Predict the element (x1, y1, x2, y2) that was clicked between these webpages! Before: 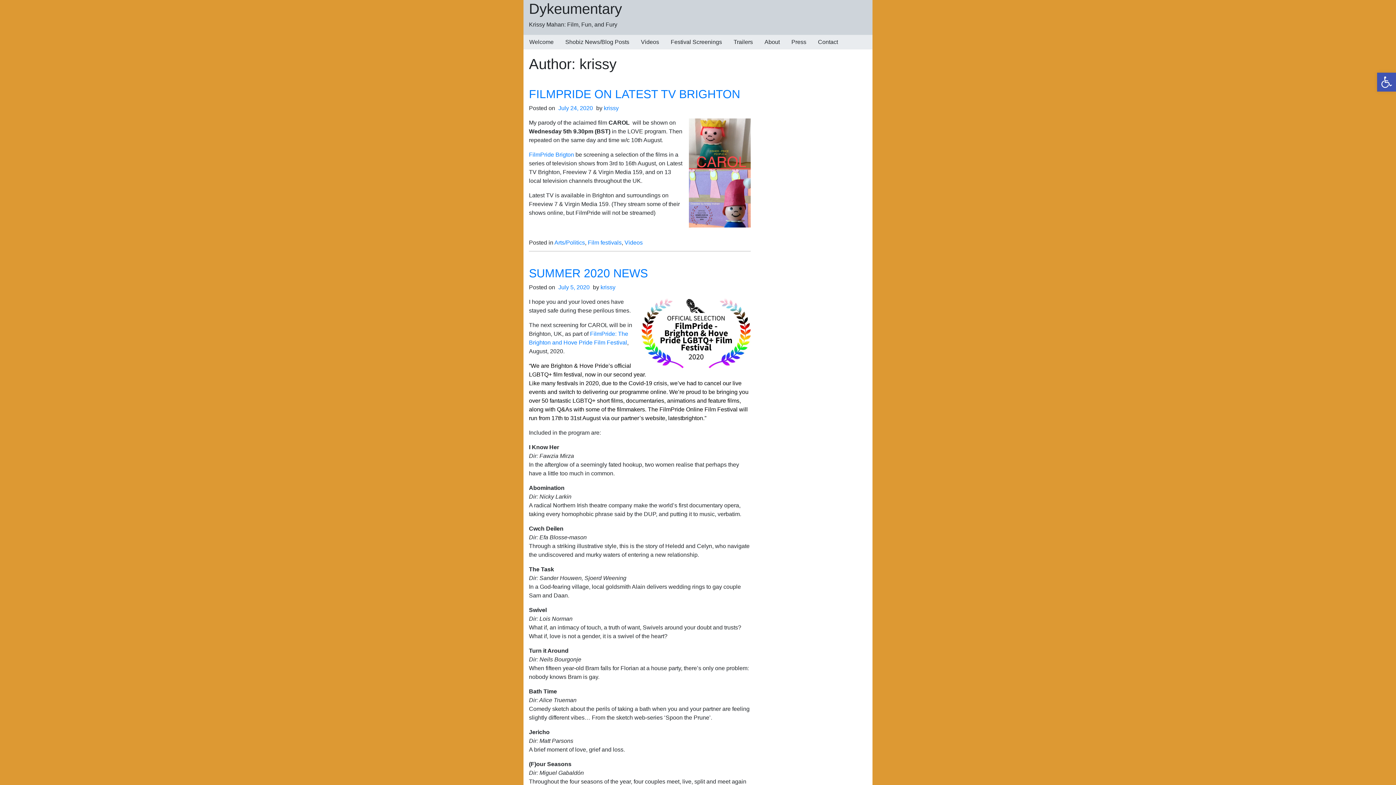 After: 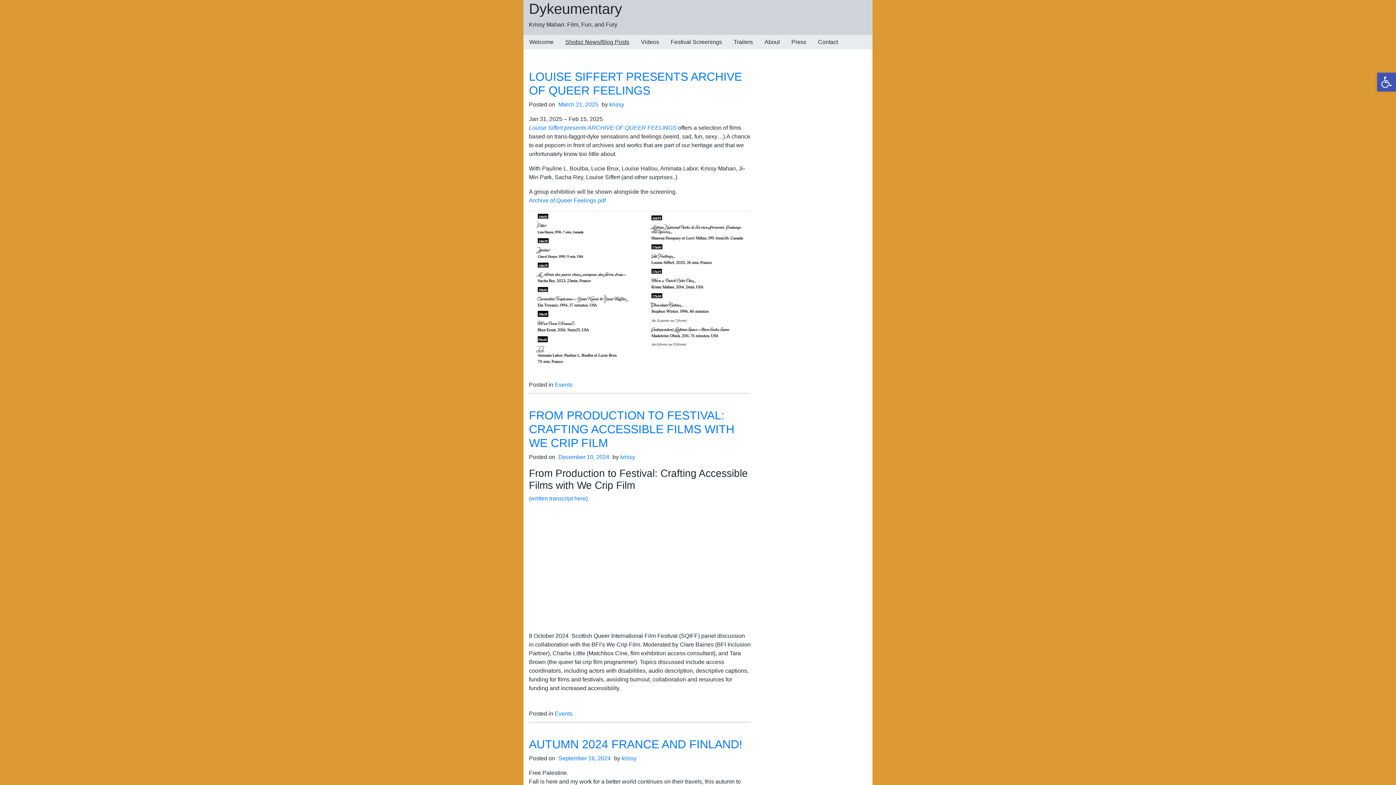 Action: label: Shobiz News/Blog Posts bbox: (559, 34, 635, 49)